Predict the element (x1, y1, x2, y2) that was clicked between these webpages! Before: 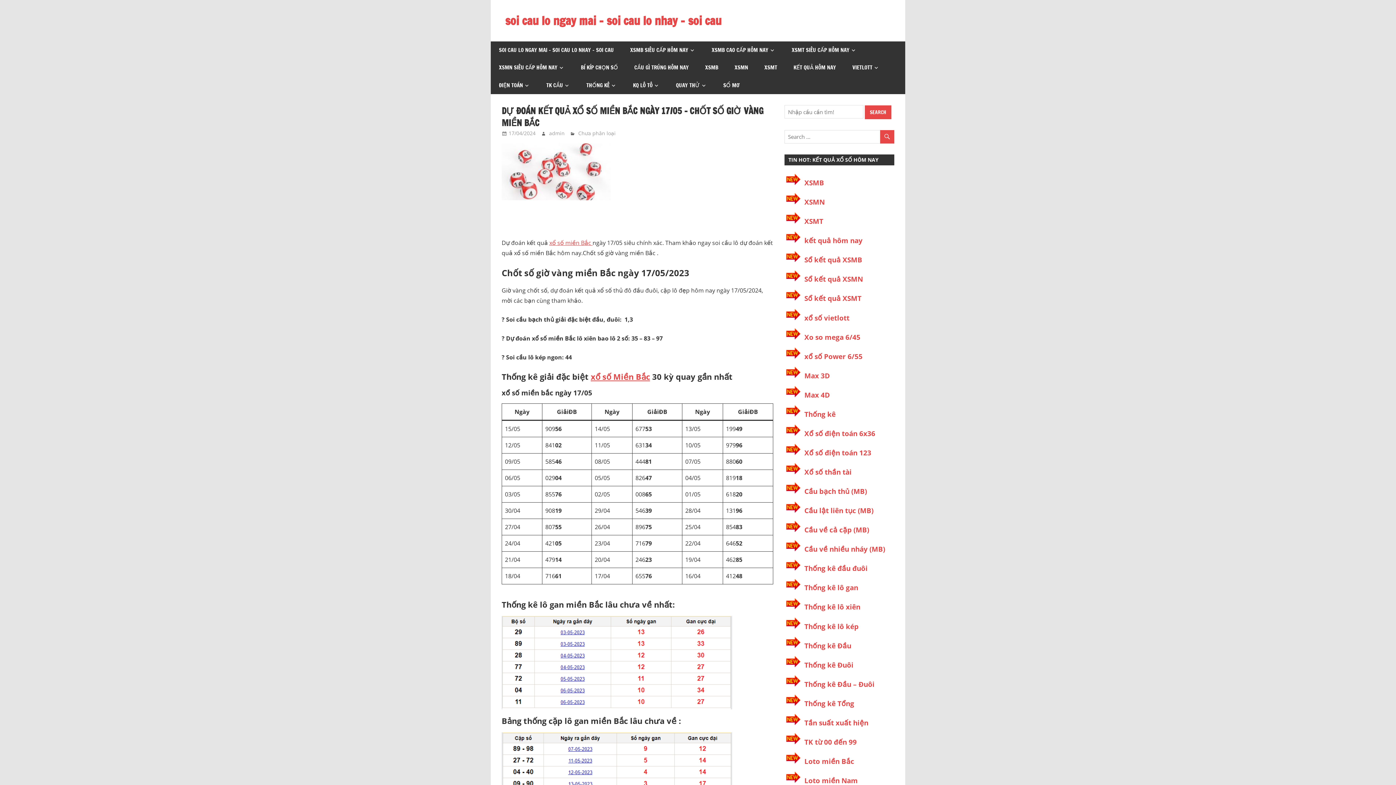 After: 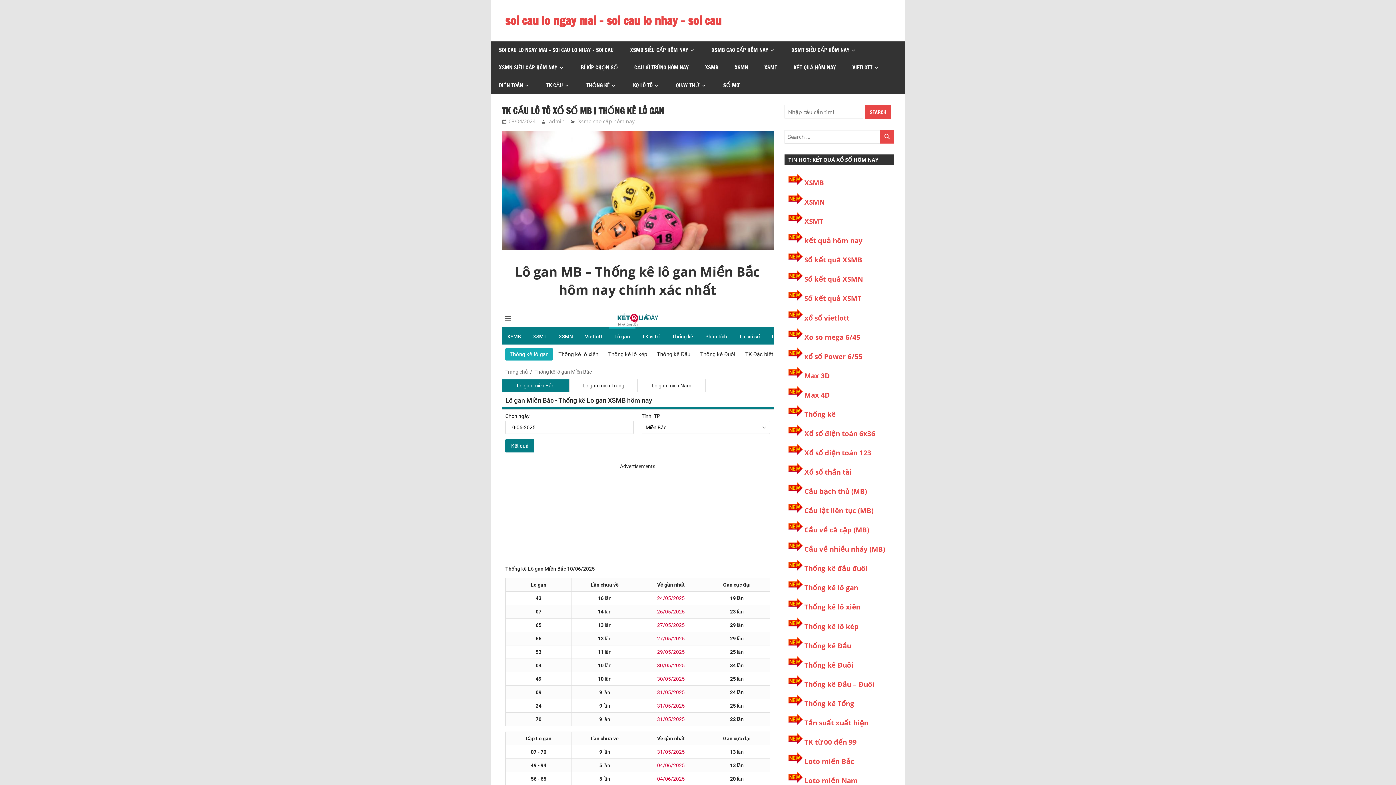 Action: label: Thống kê lô gan bbox: (804, 583, 858, 592)